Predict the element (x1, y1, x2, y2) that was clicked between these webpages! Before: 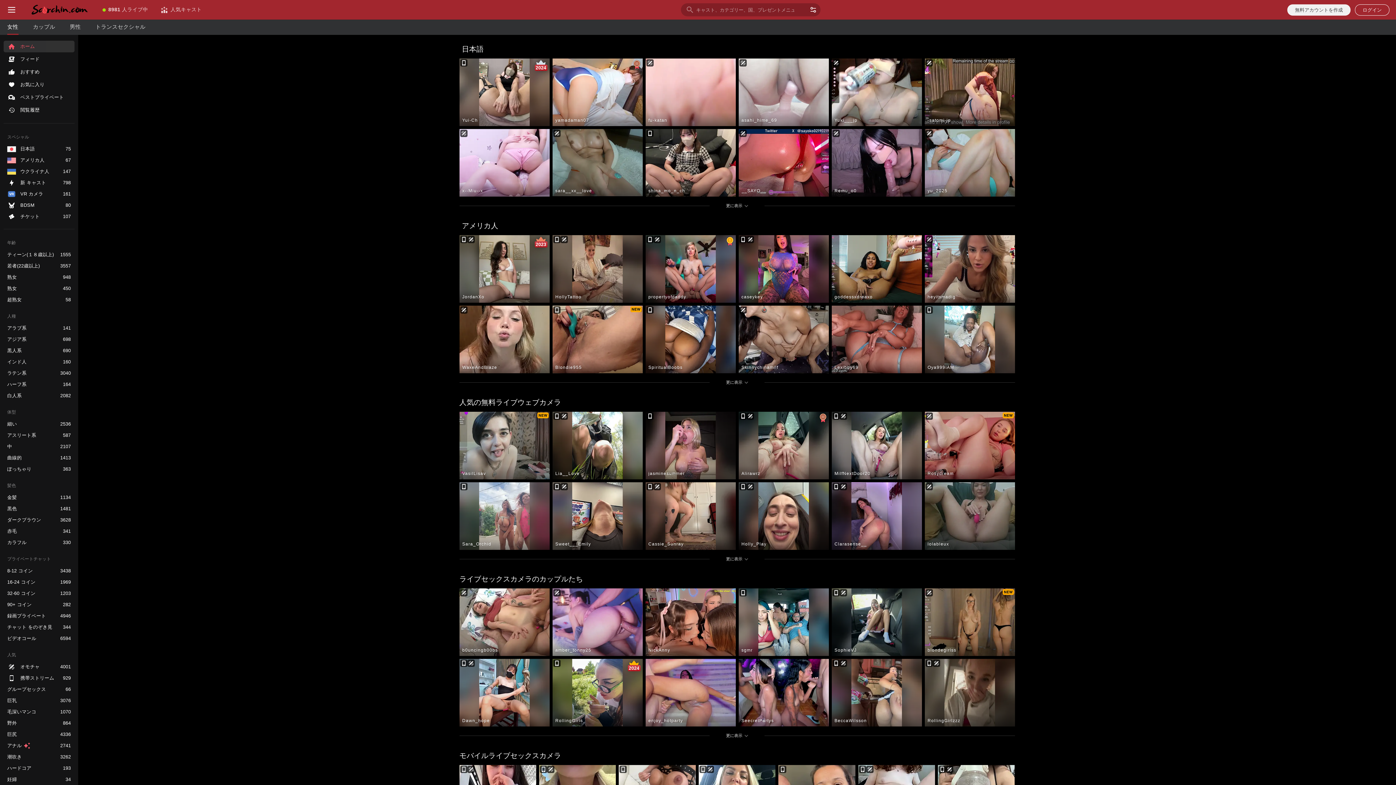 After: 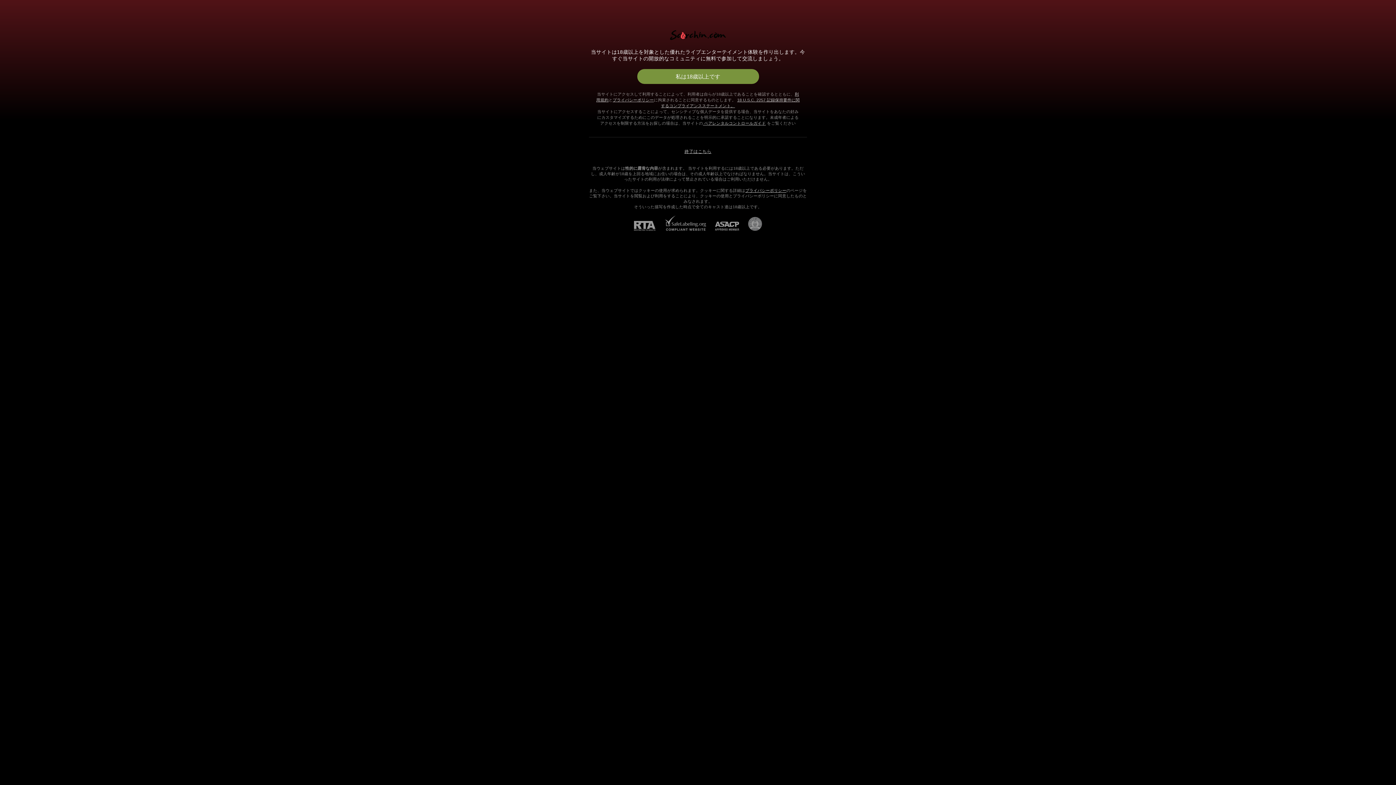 Action: label: 巨乳 bbox: (3, 696, 74, 706)